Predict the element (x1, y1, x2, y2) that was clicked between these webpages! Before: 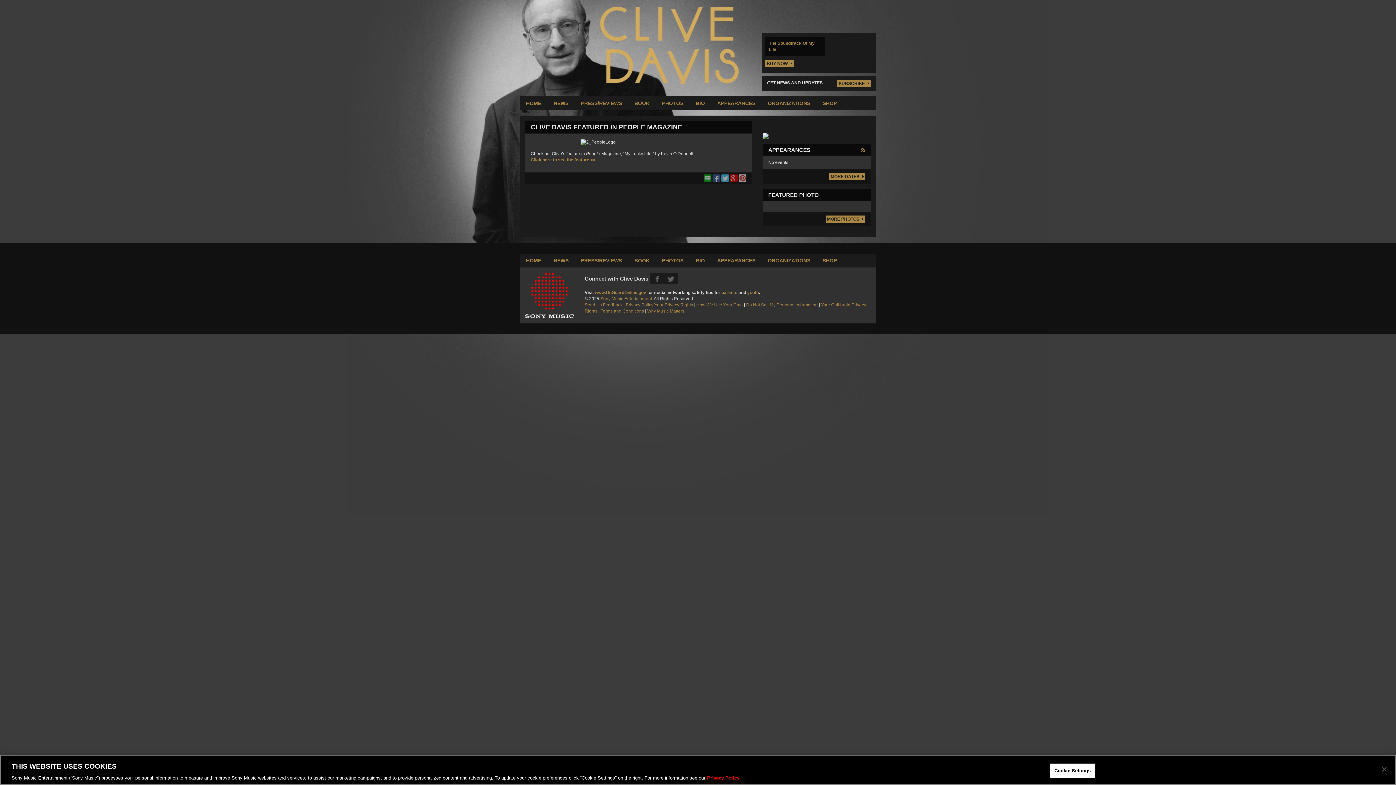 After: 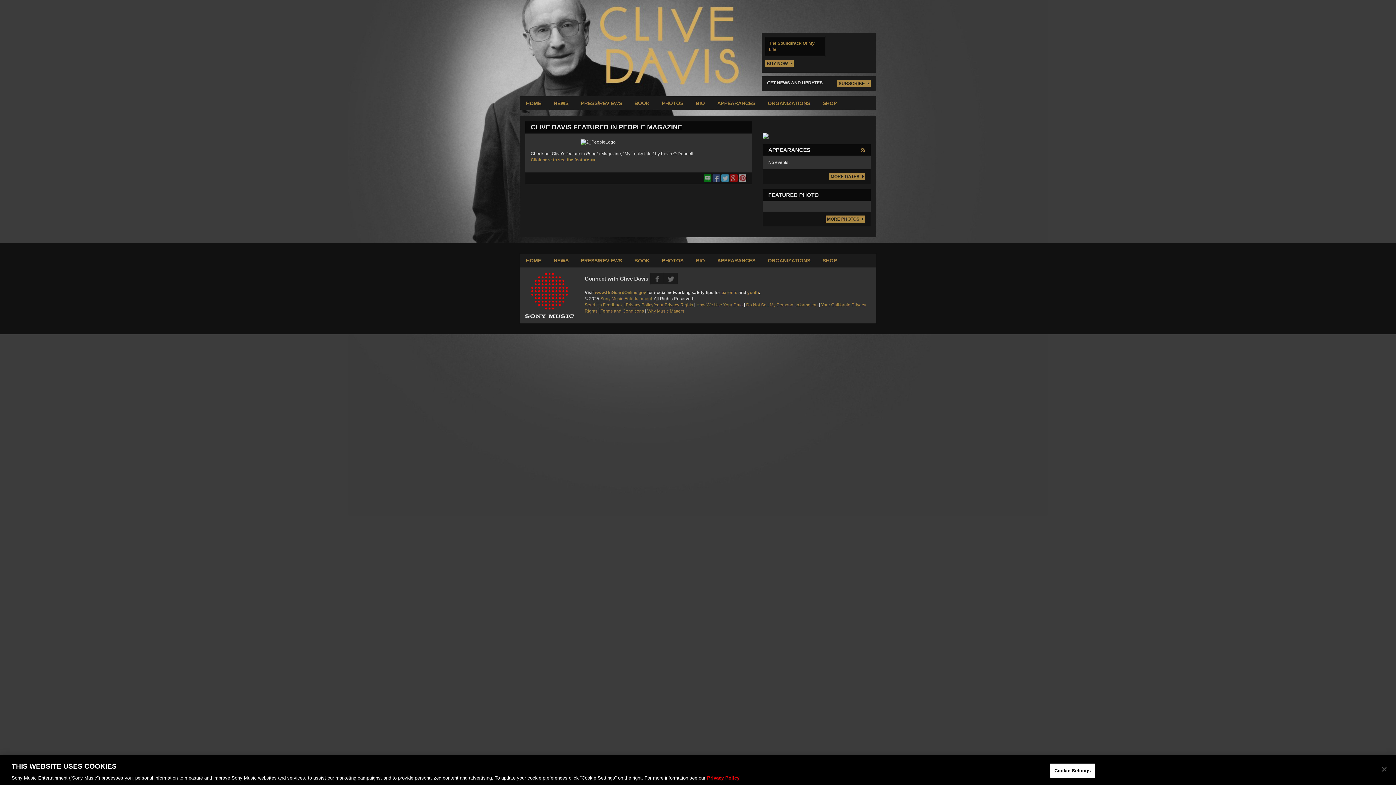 Action: label: Privacy Policy/Your Privacy Rights bbox: (625, 302, 693, 307)